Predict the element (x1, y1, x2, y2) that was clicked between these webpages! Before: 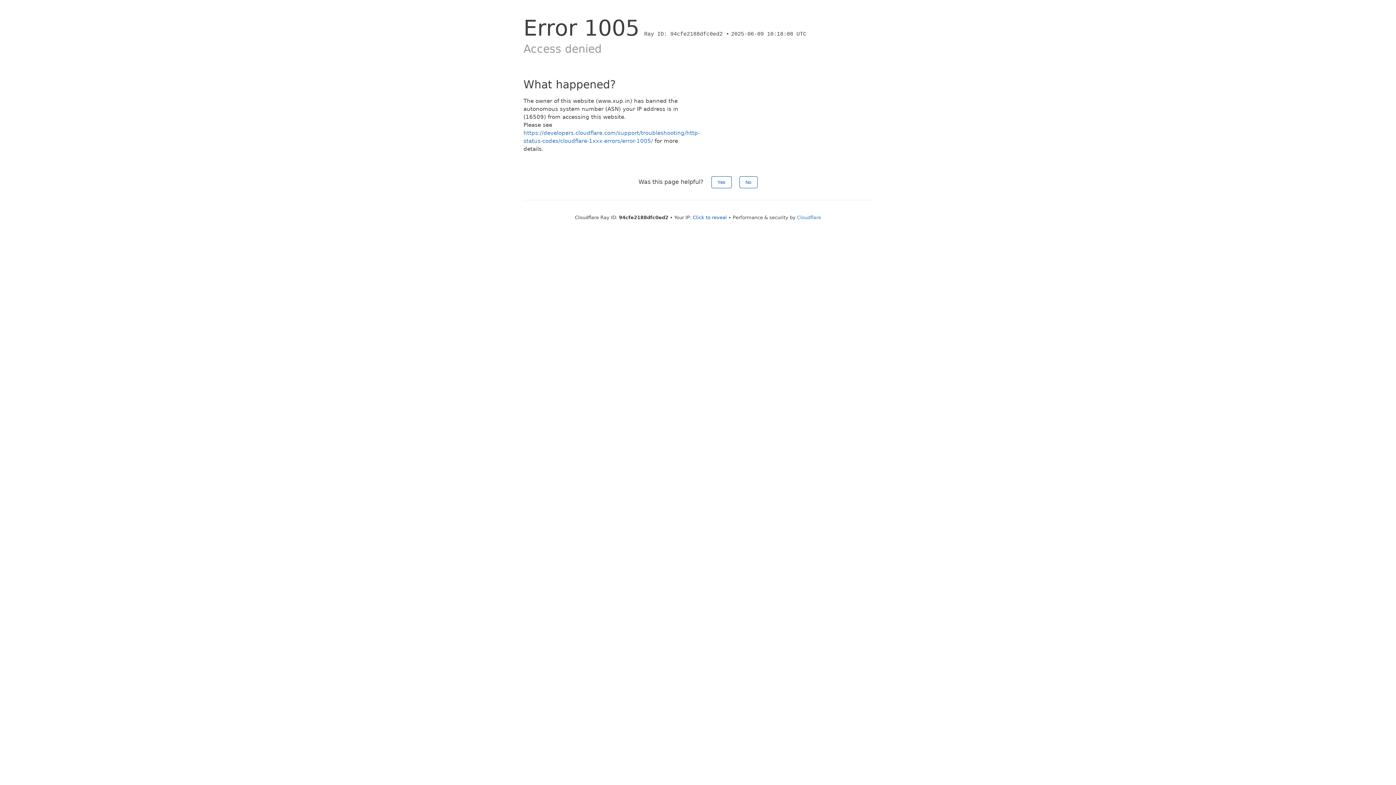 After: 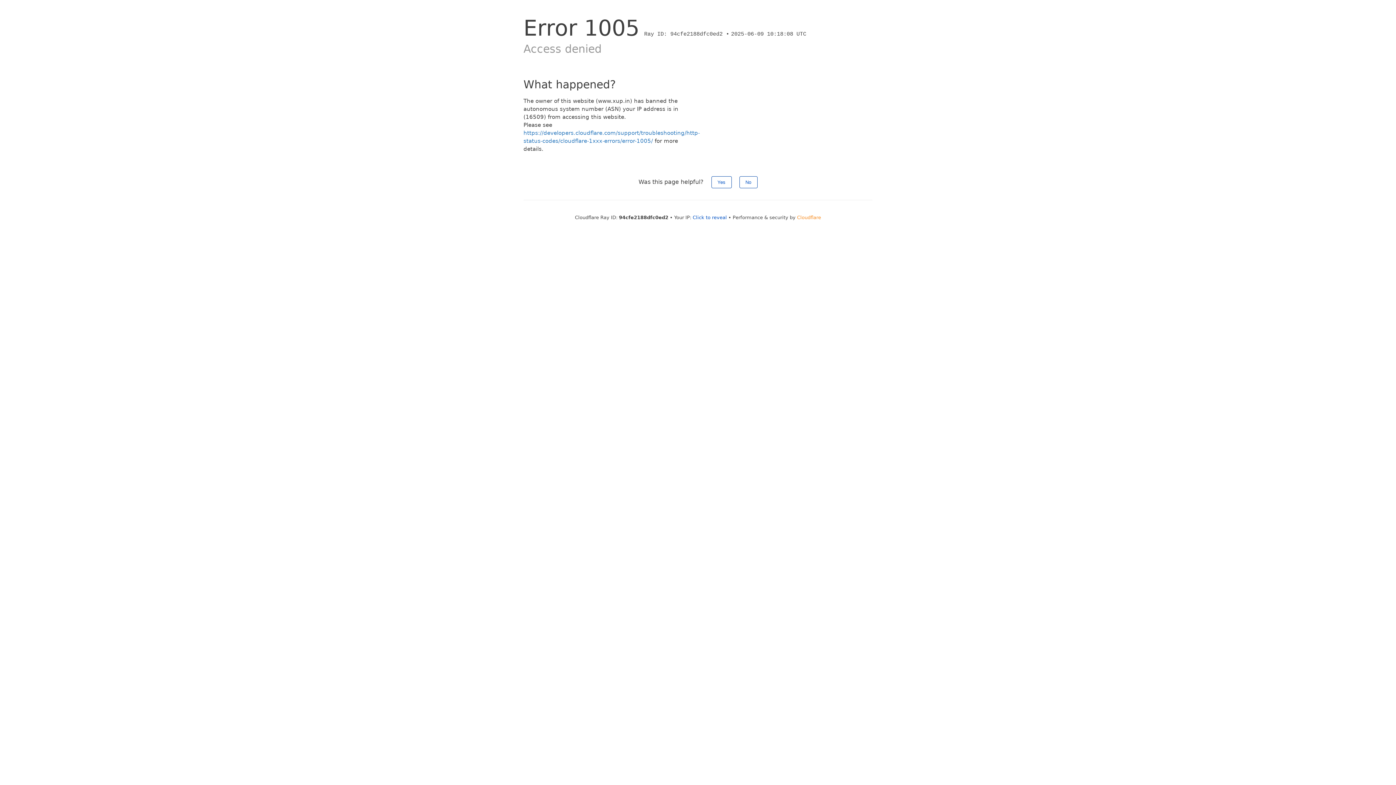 Action: bbox: (797, 214, 821, 220) label: Cloudflare